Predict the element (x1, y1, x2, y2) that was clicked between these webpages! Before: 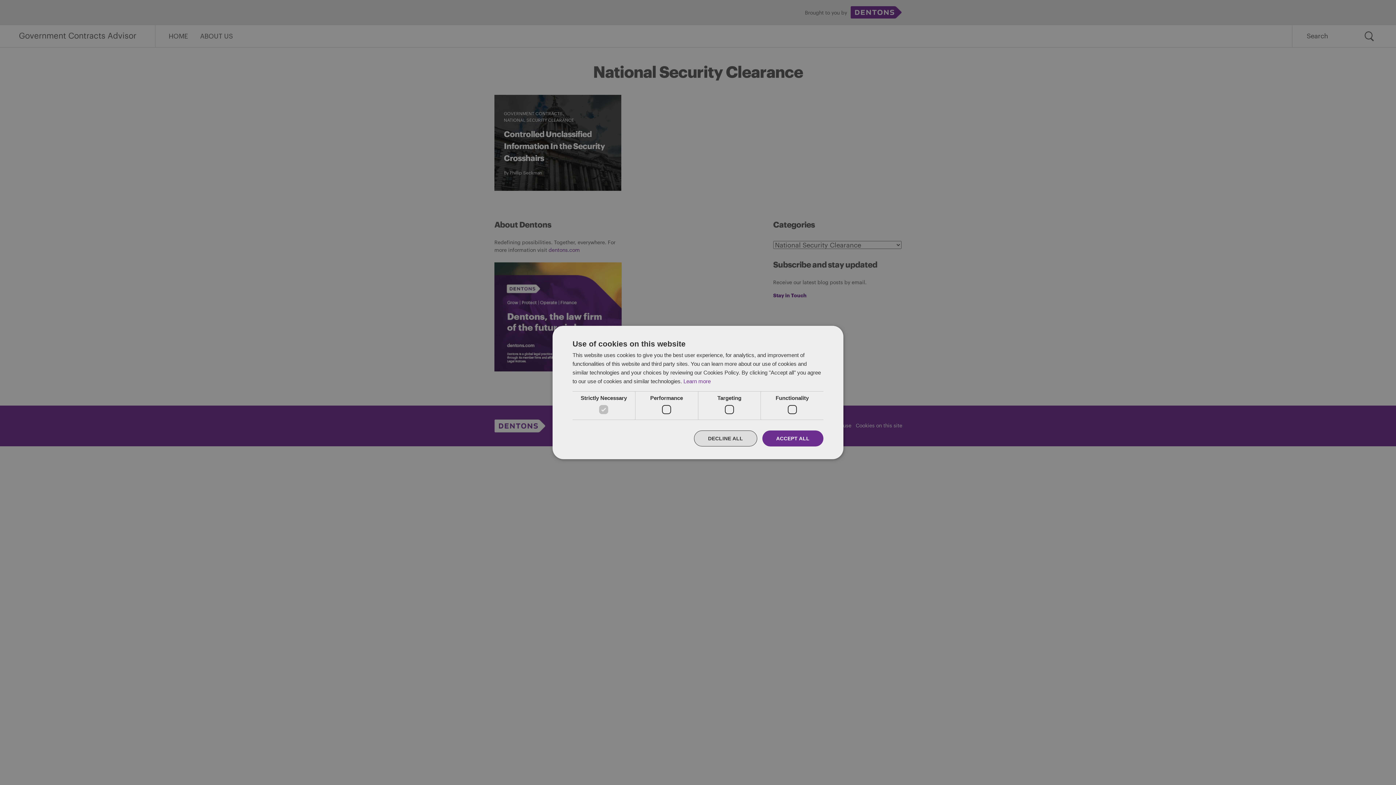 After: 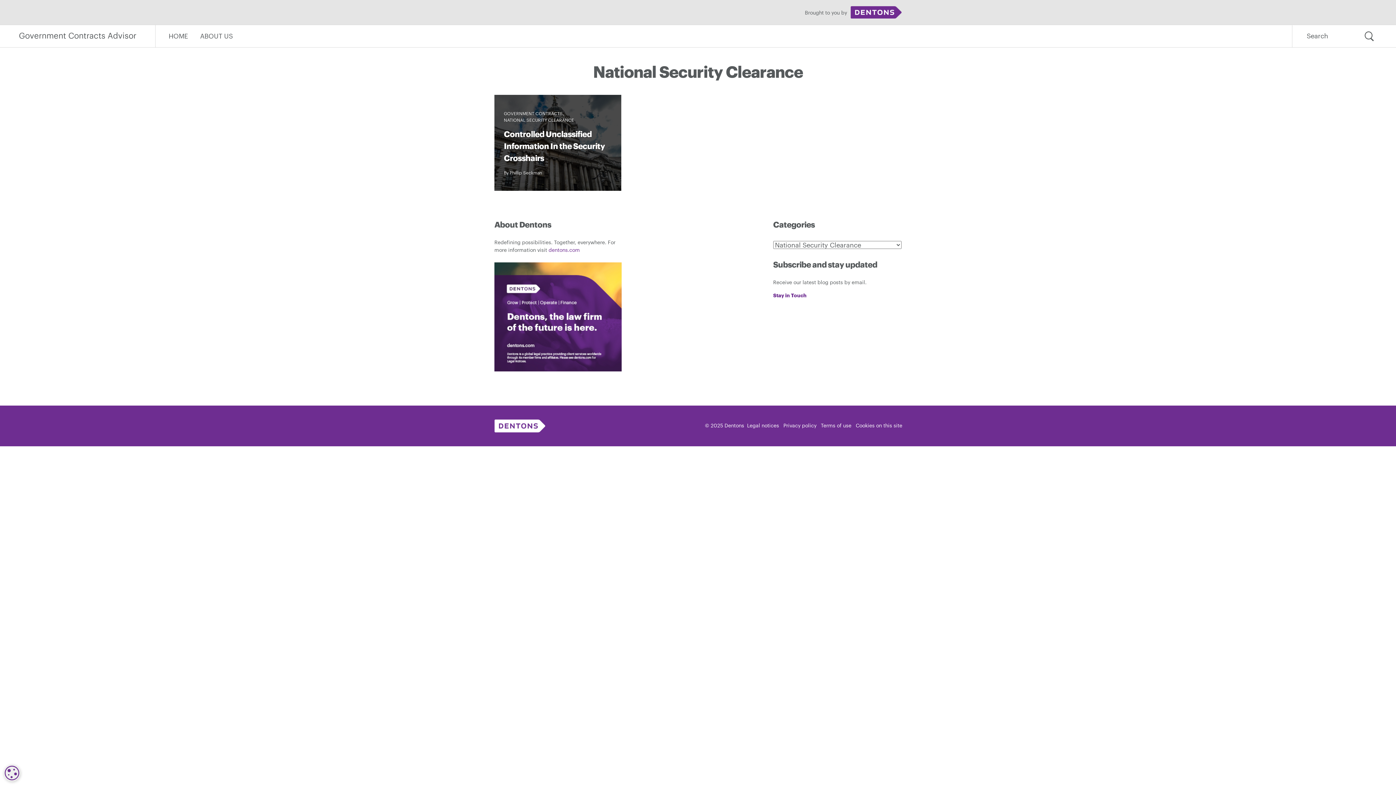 Action: bbox: (694, 430, 757, 446) label: DECLINE ALL